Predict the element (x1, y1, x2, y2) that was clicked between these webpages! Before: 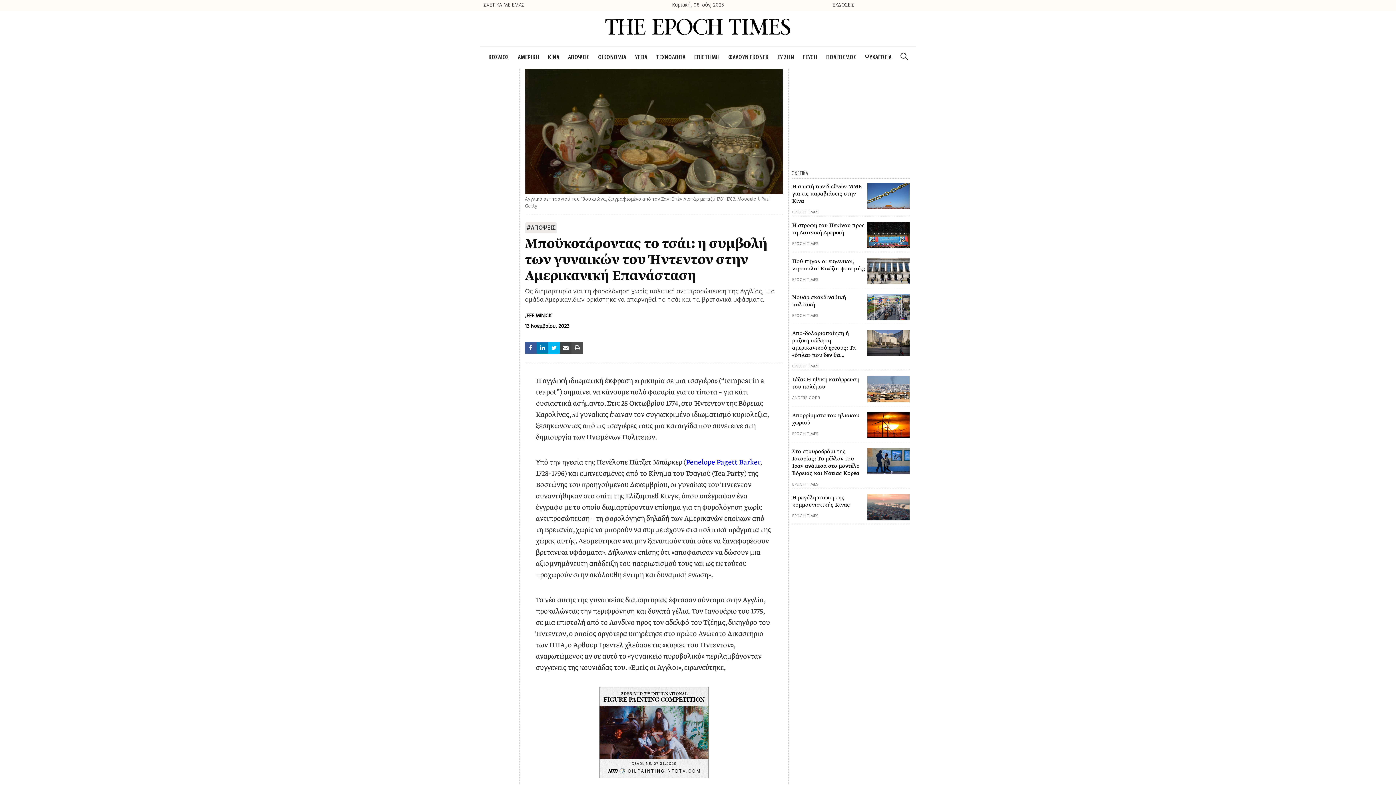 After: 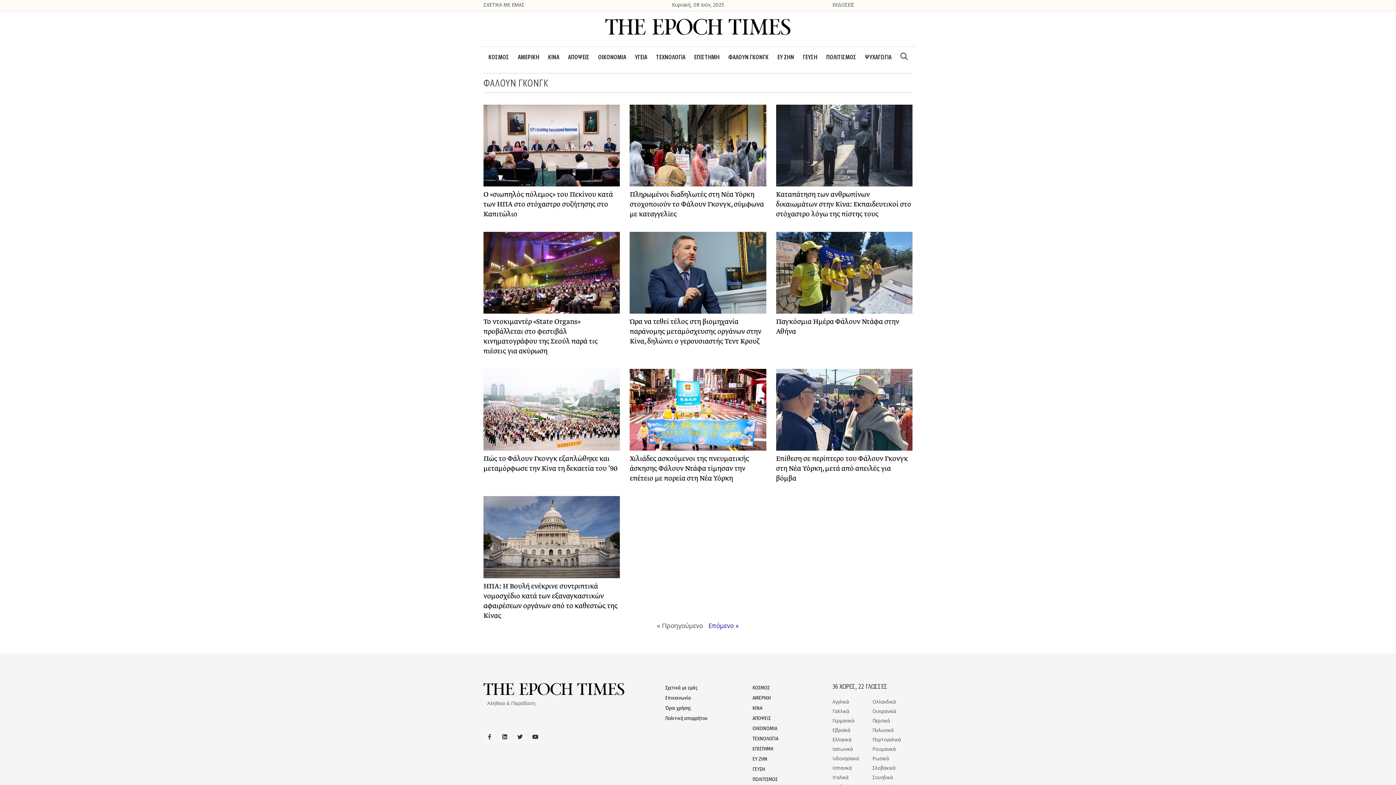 Action: bbox: (724, 46, 773, 68) label: ΦΑΛΟΥΝ ΓΚΟΝΓΚ